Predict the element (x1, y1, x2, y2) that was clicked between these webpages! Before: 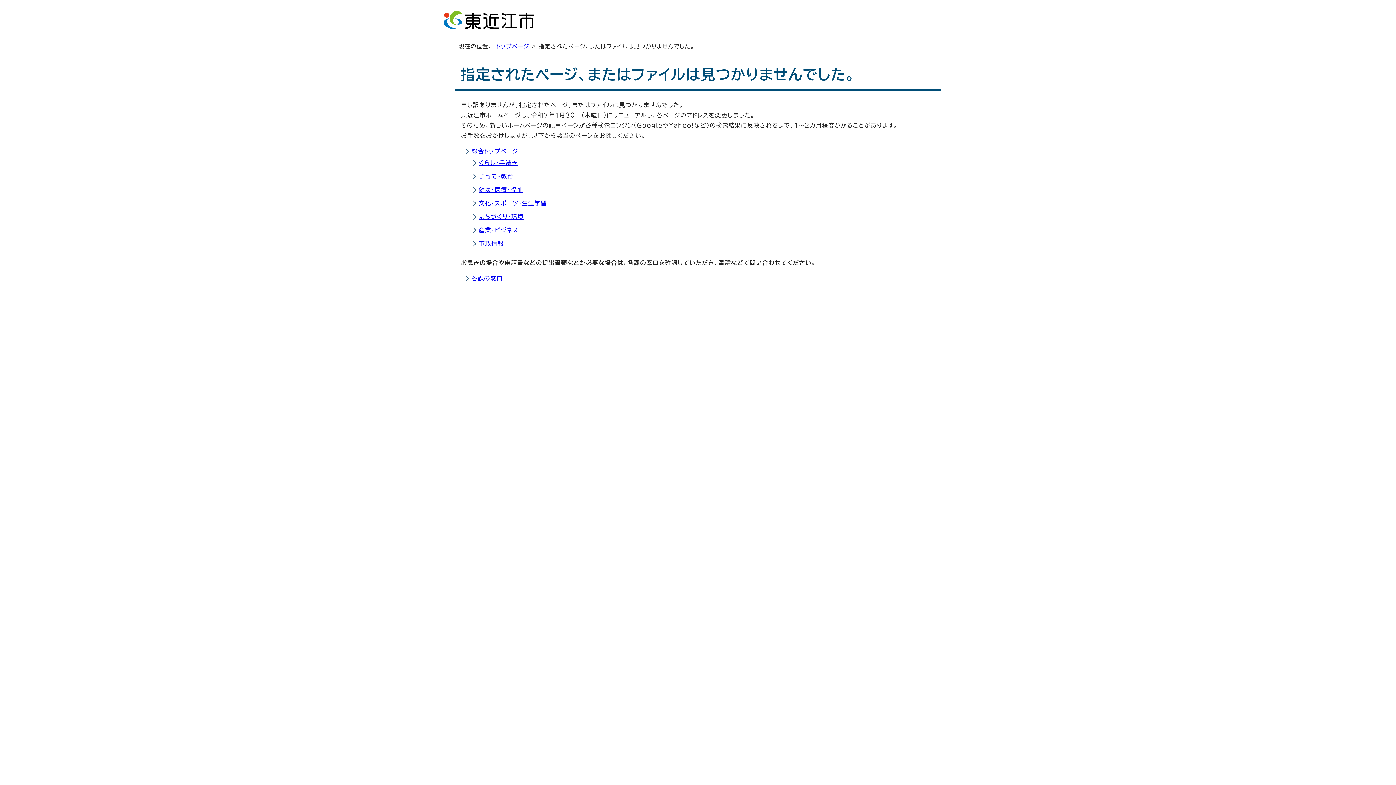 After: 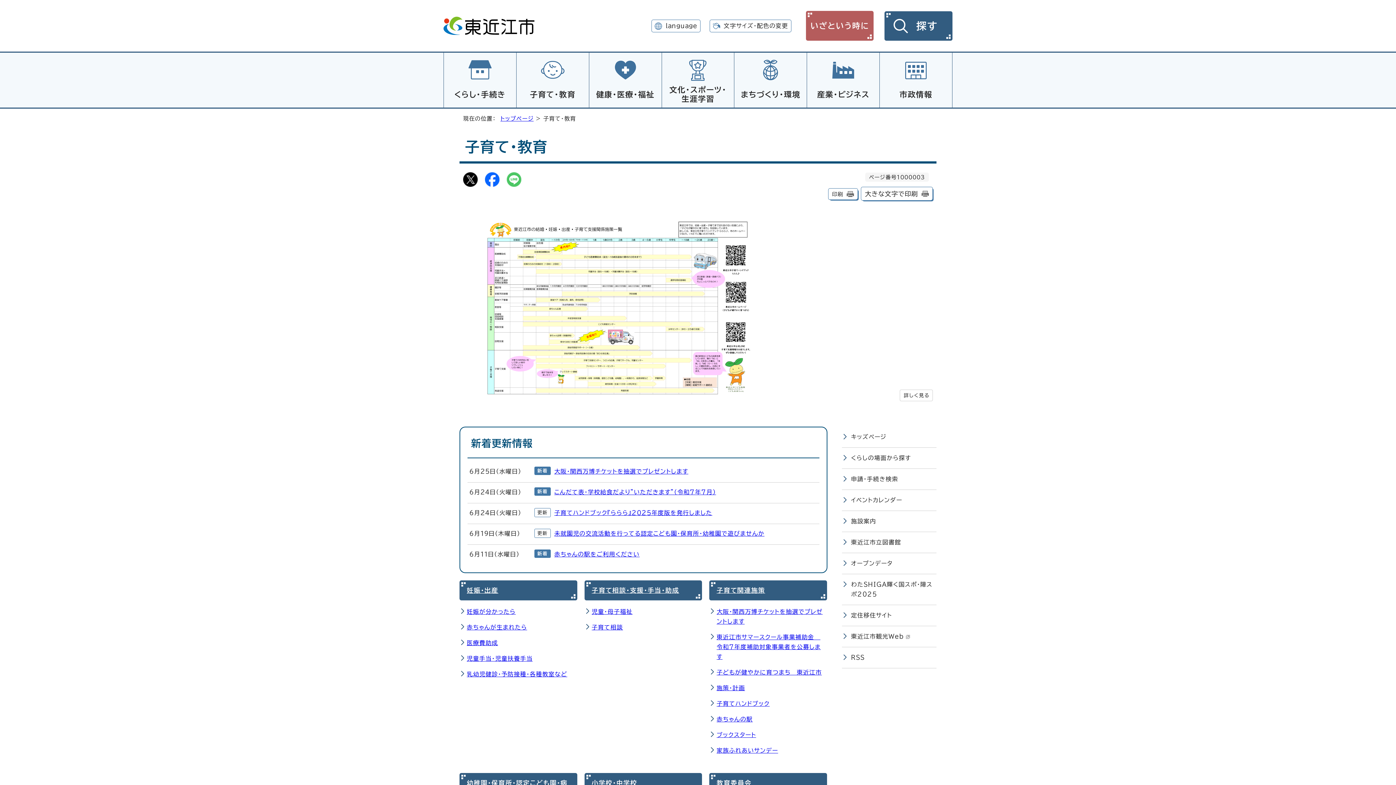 Action: bbox: (478, 173, 513, 179) label: 子育て・教育